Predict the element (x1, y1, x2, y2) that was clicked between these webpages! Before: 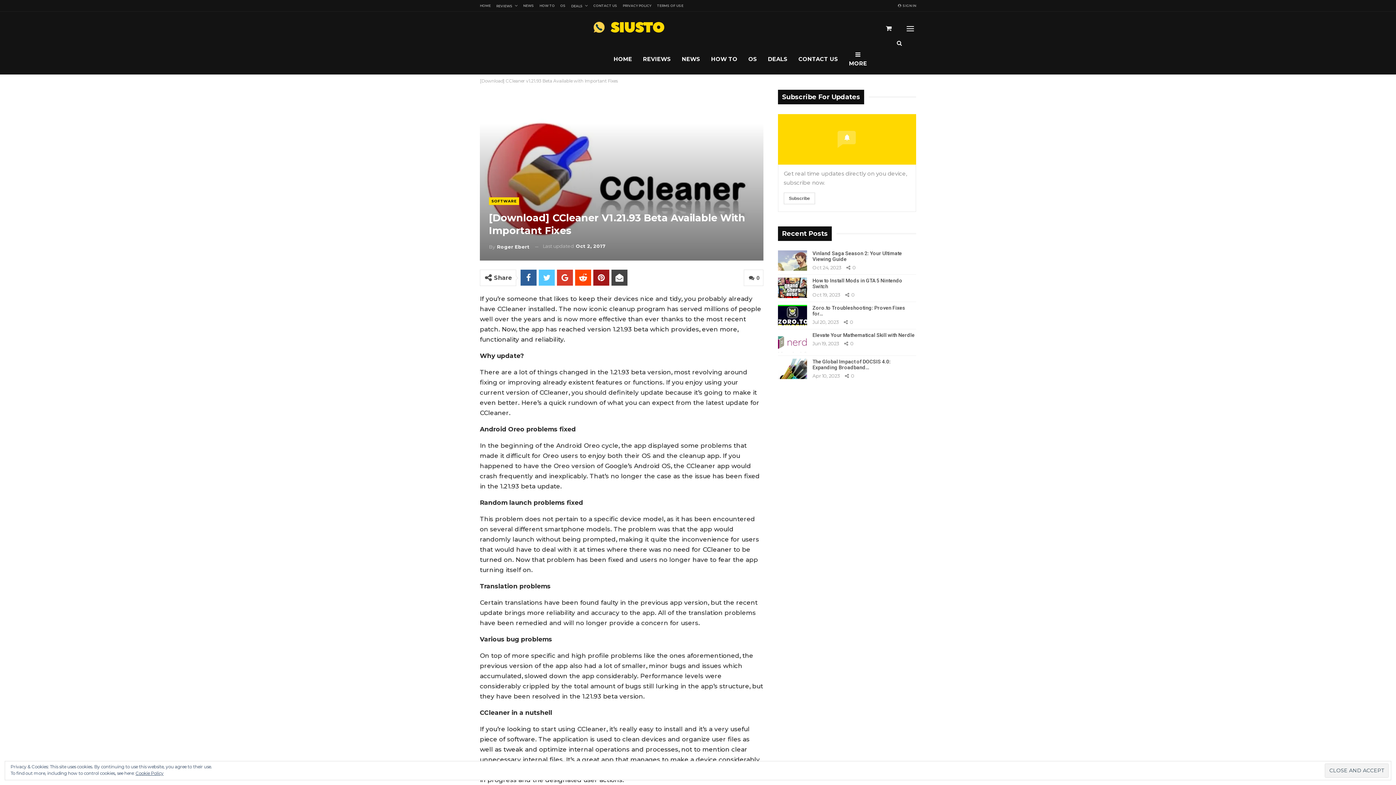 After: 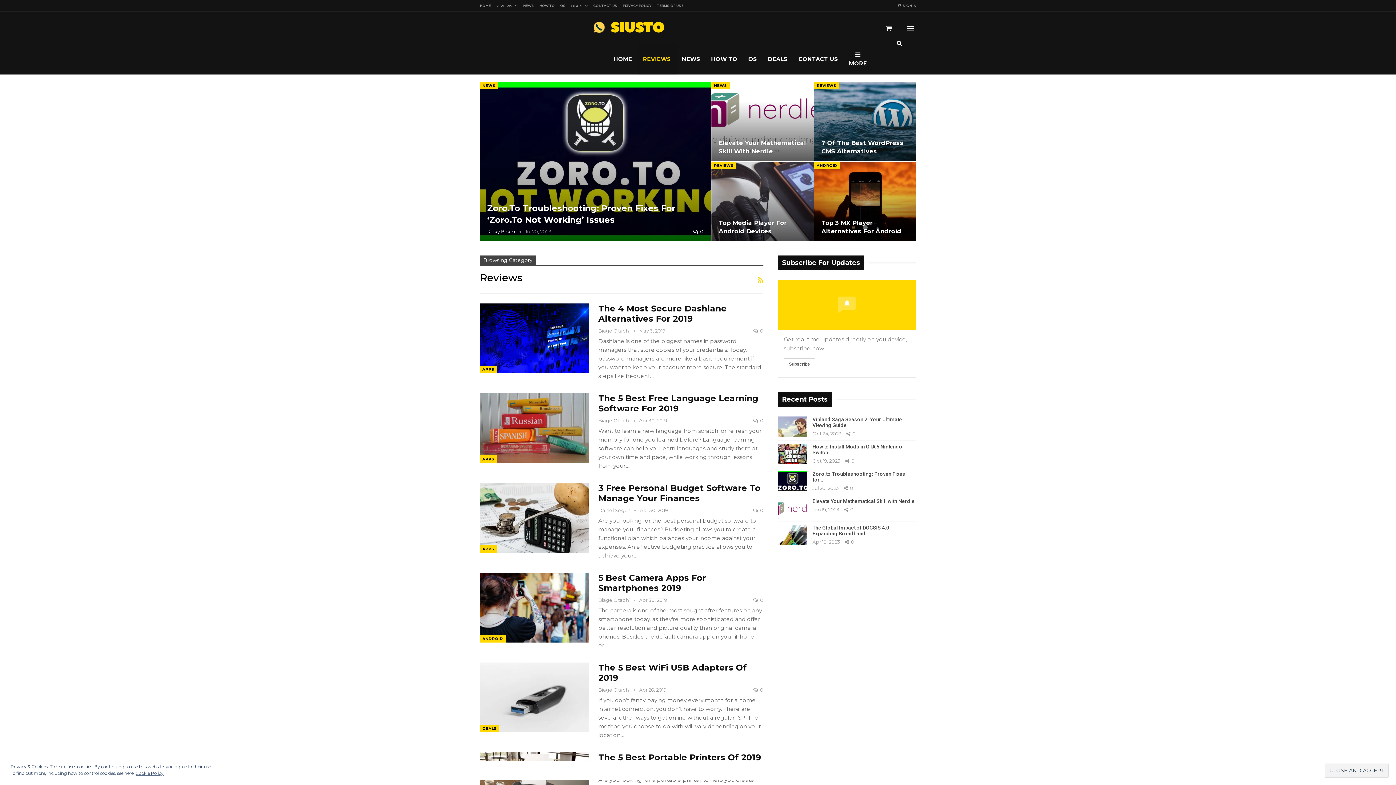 Action: label: REVIEWS bbox: (496, 4, 517, 8)